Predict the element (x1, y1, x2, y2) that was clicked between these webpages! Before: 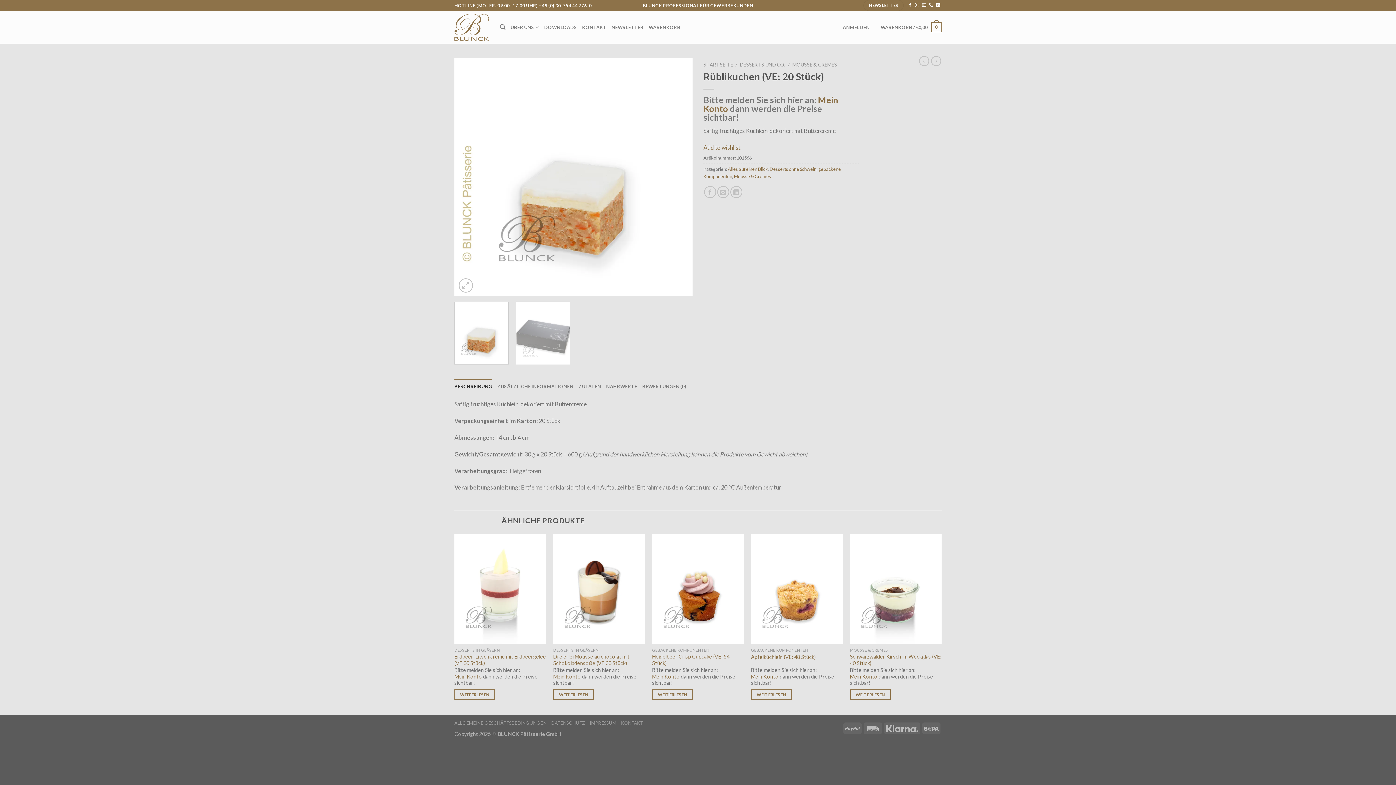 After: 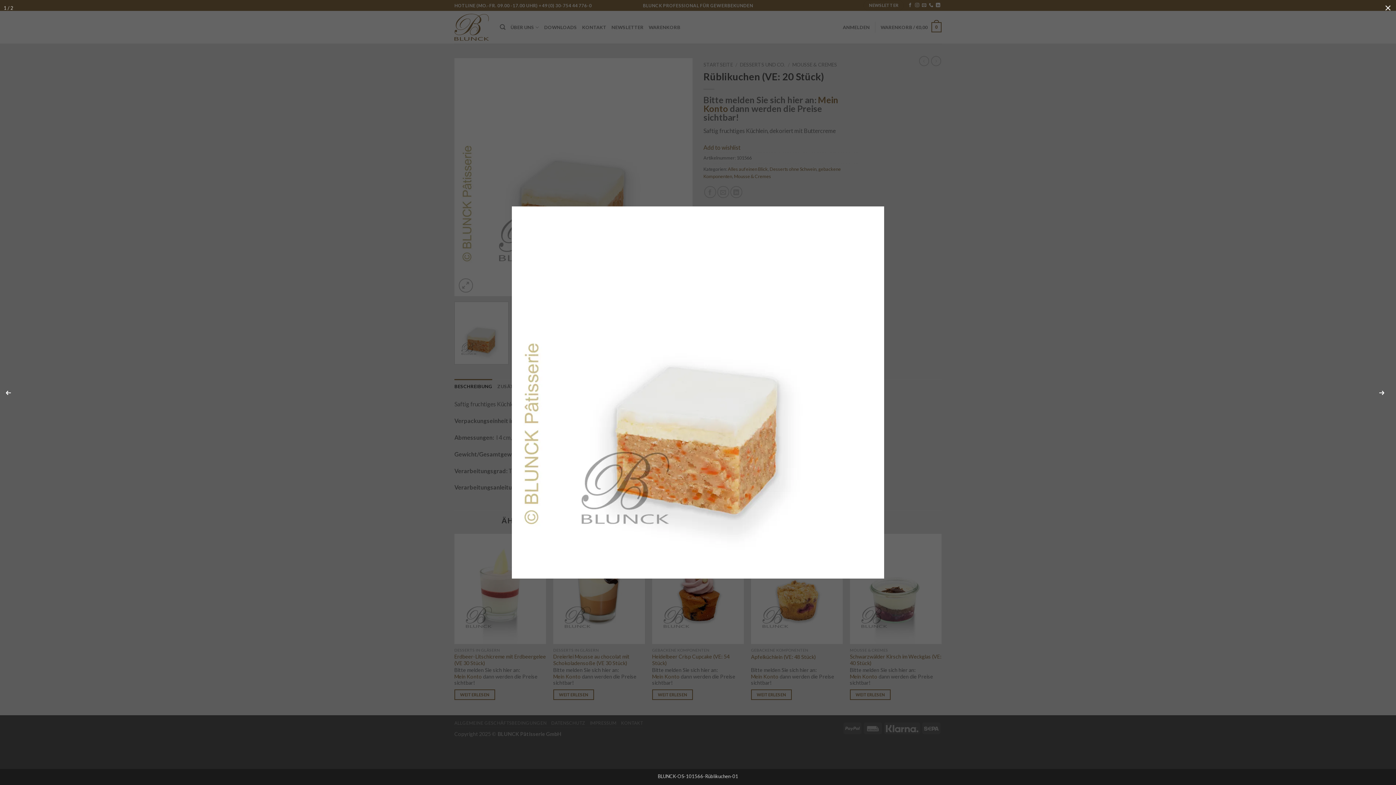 Action: bbox: (458, 278, 472, 292)